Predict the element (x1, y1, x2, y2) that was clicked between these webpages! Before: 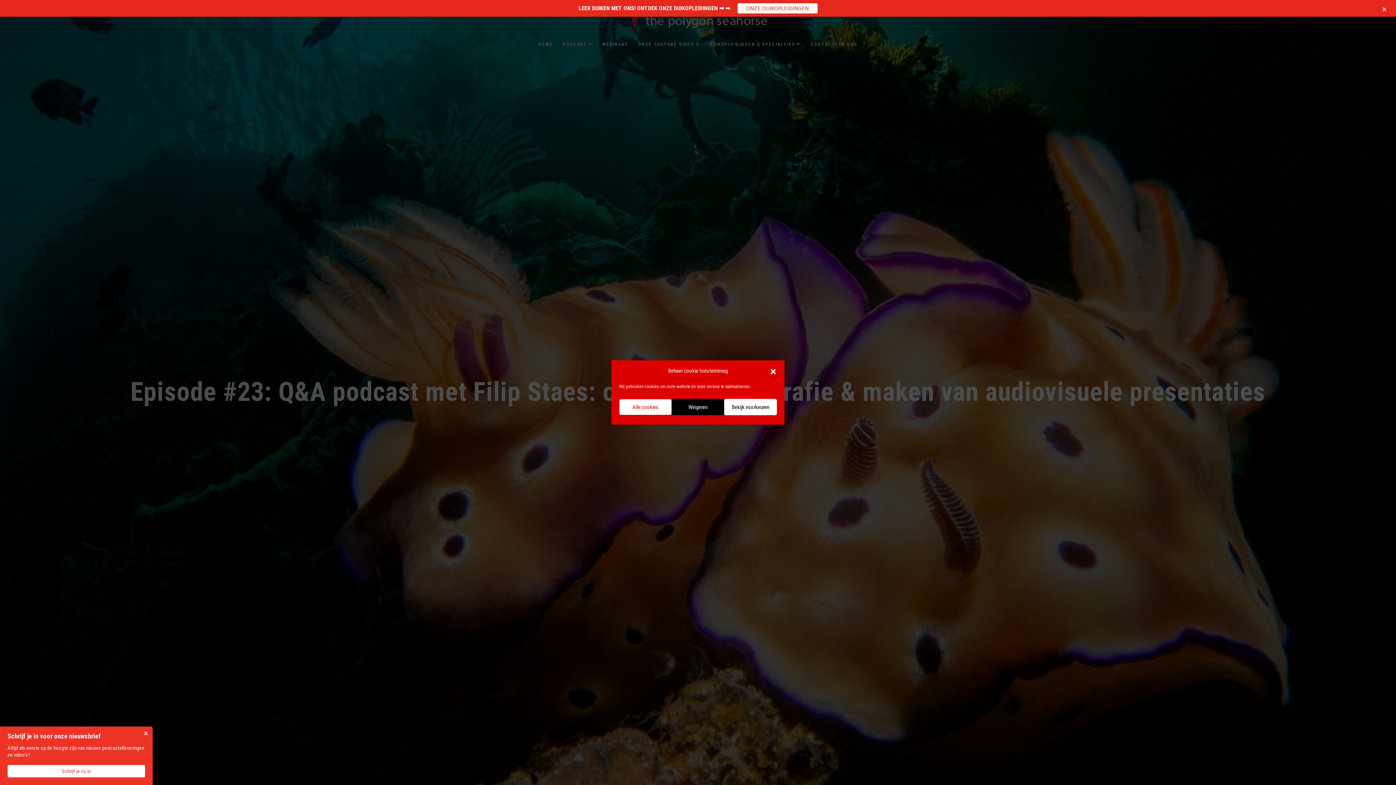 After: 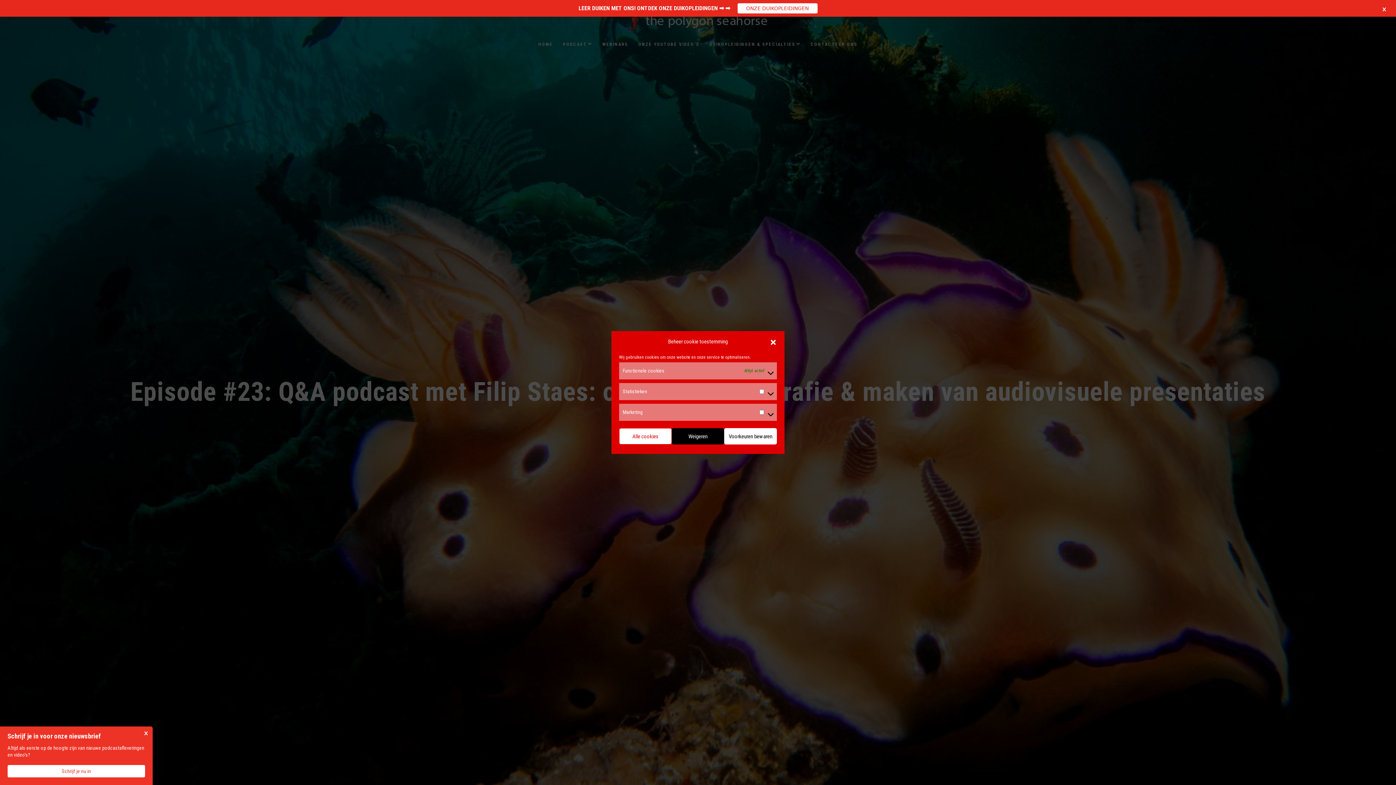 Action: label: Bekijk voorkeuren bbox: (724, 399, 777, 415)